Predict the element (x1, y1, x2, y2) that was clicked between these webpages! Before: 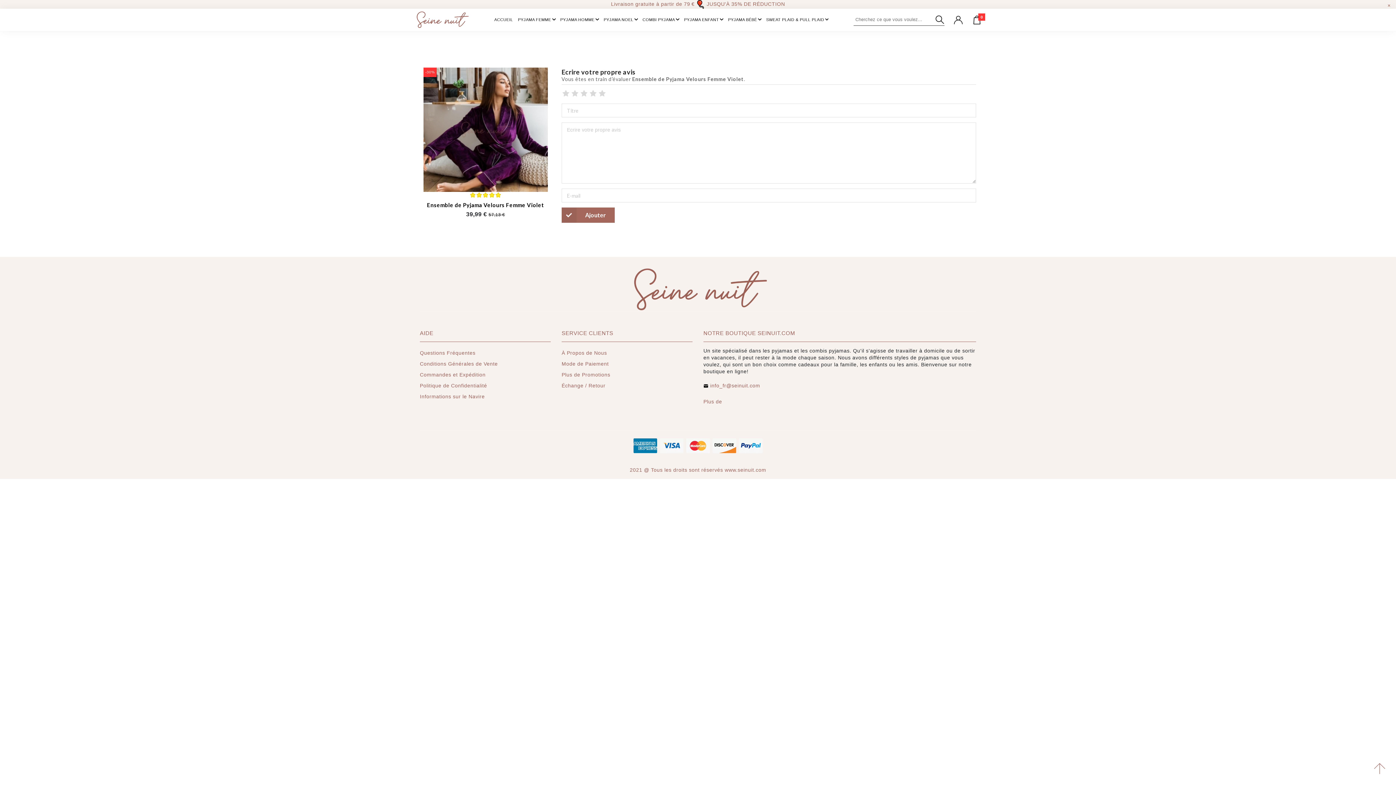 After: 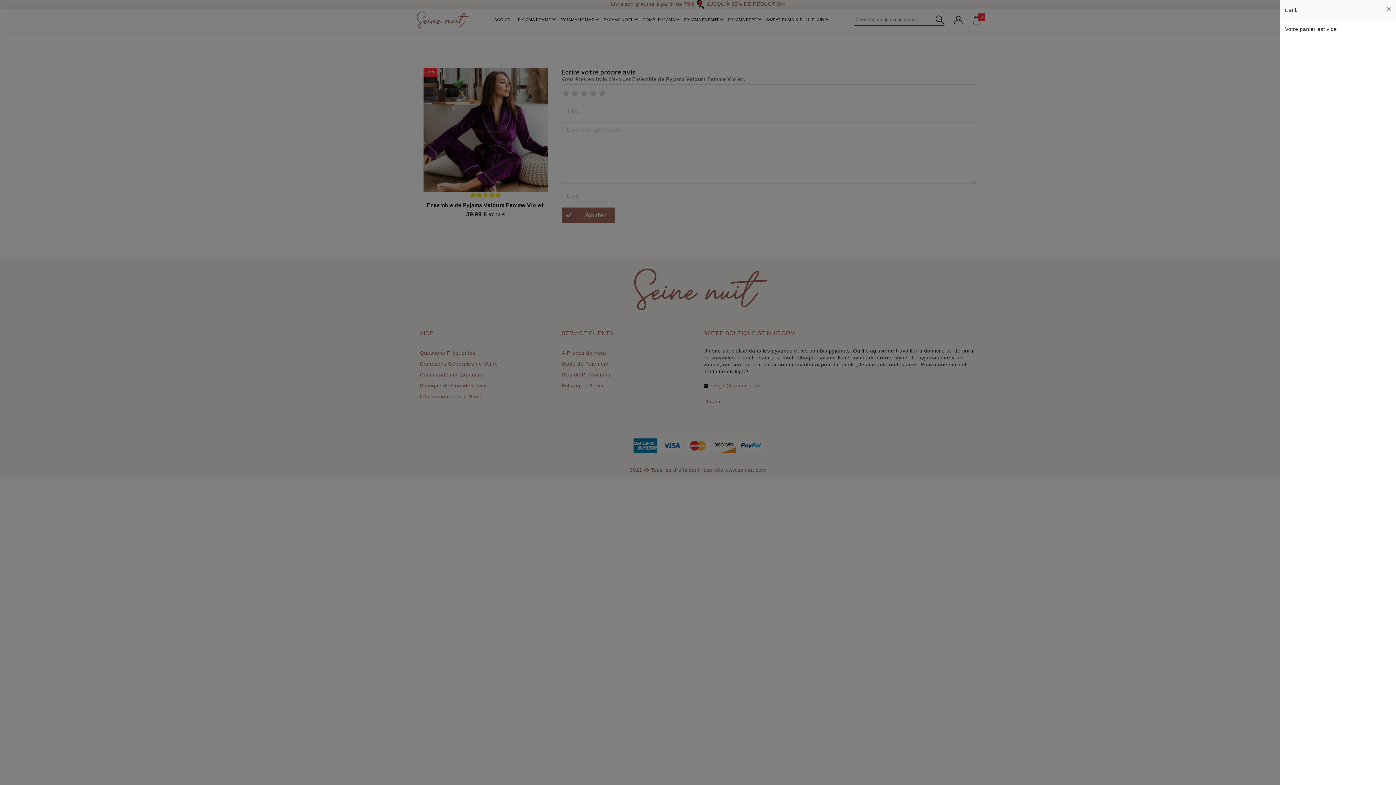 Action: bbox: (972, 15, 981, 23)